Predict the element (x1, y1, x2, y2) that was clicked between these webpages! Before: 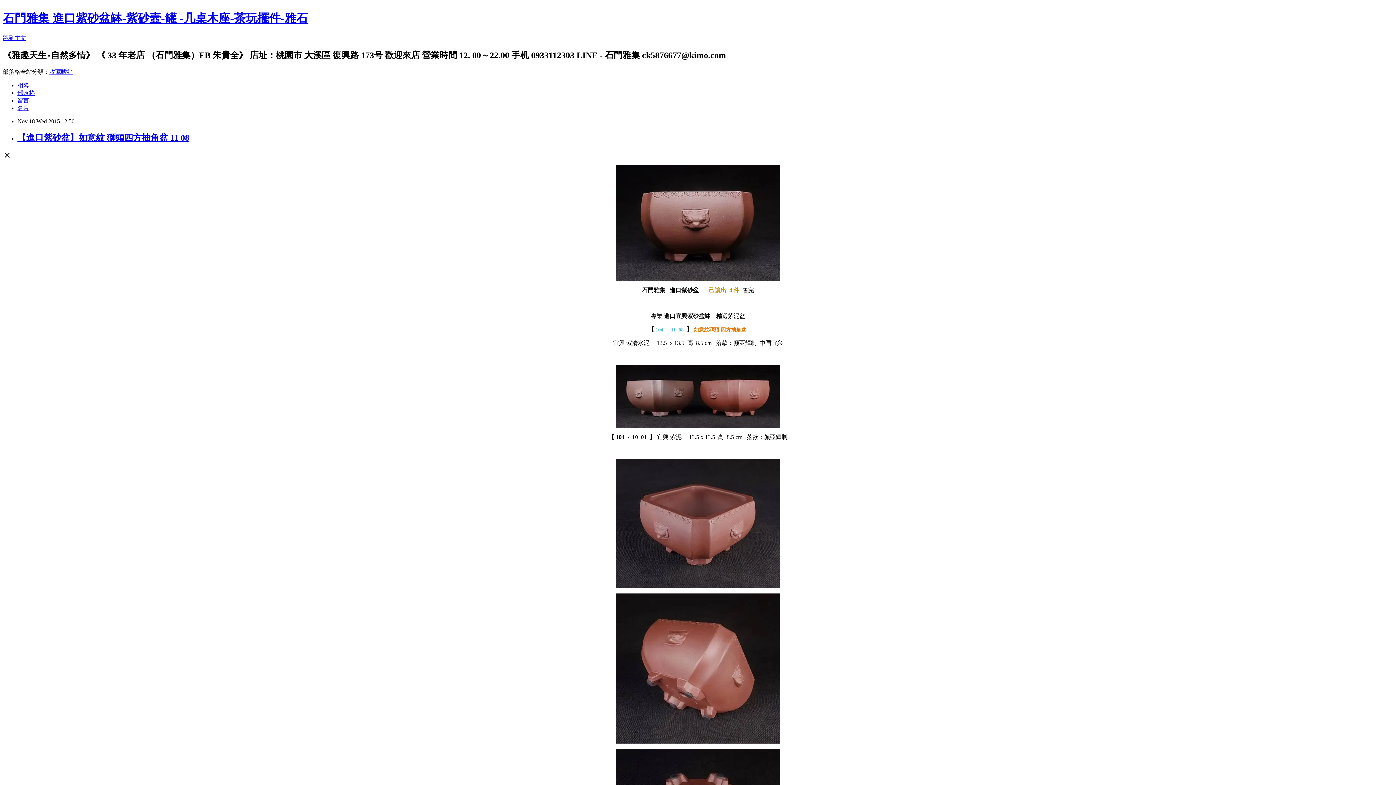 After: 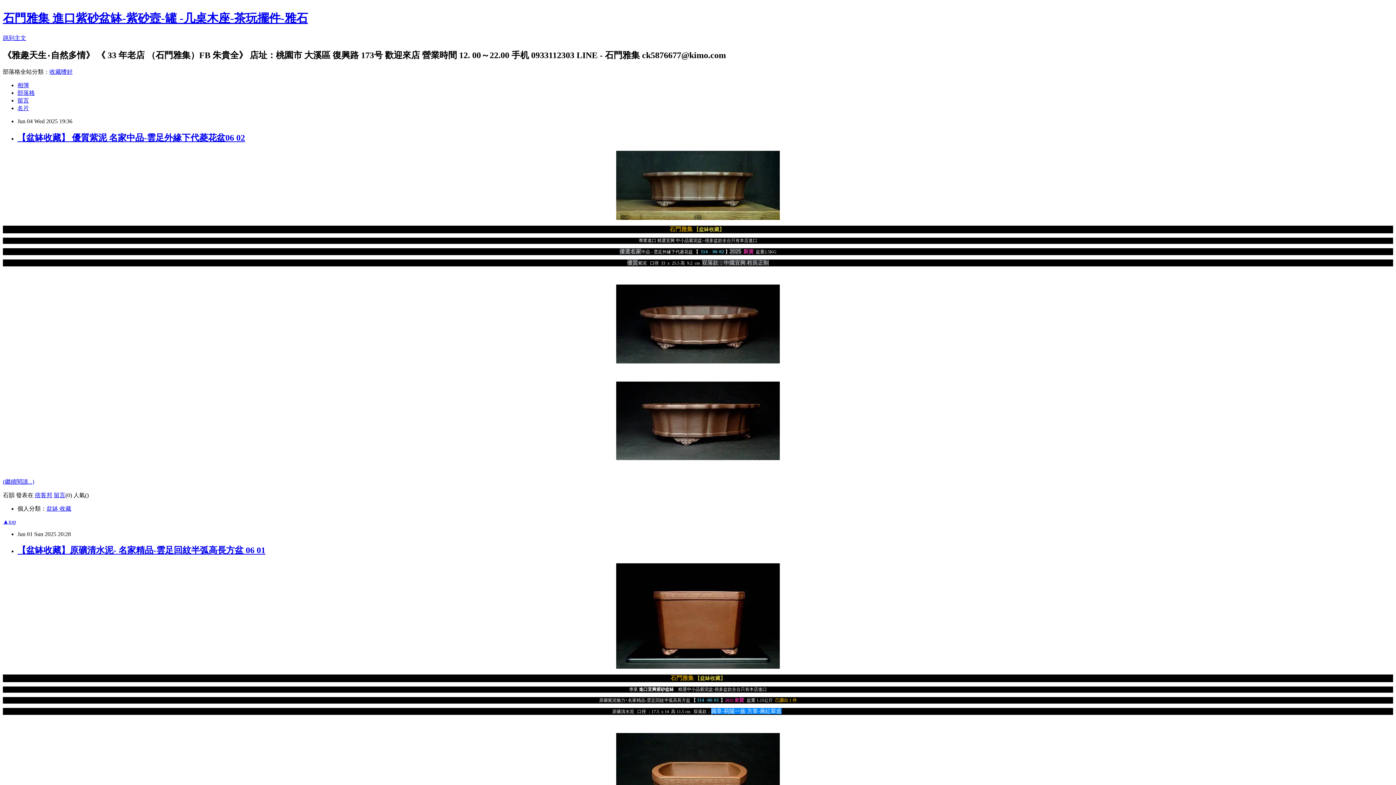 Action: label: 石門雅集 進口紫砂盆缽-紫砂壼-罐 -几桌木座-茶玩擺件-雅石 bbox: (2, 11, 308, 24)